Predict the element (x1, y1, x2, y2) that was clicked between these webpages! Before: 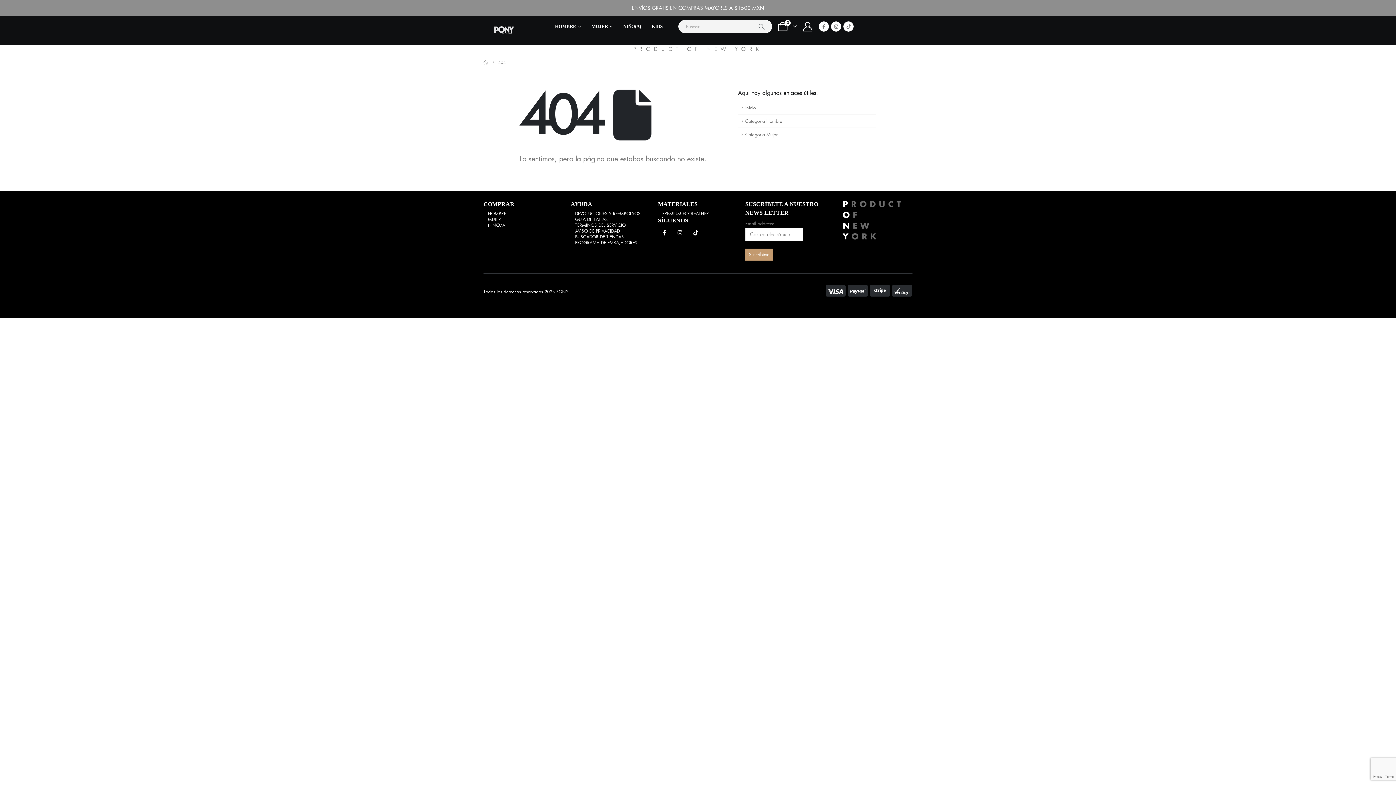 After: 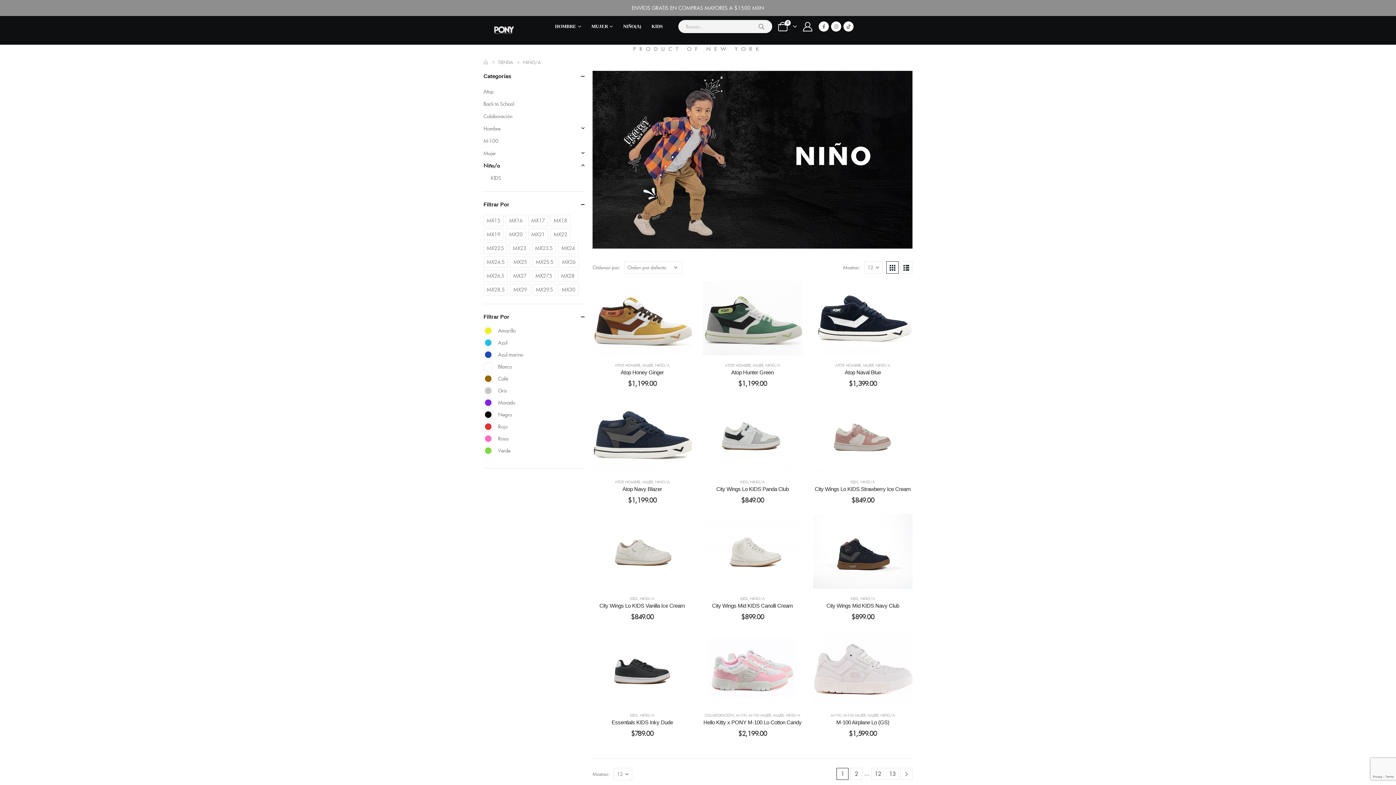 Action: bbox: (488, 222, 505, 228) label: NIÑO/A